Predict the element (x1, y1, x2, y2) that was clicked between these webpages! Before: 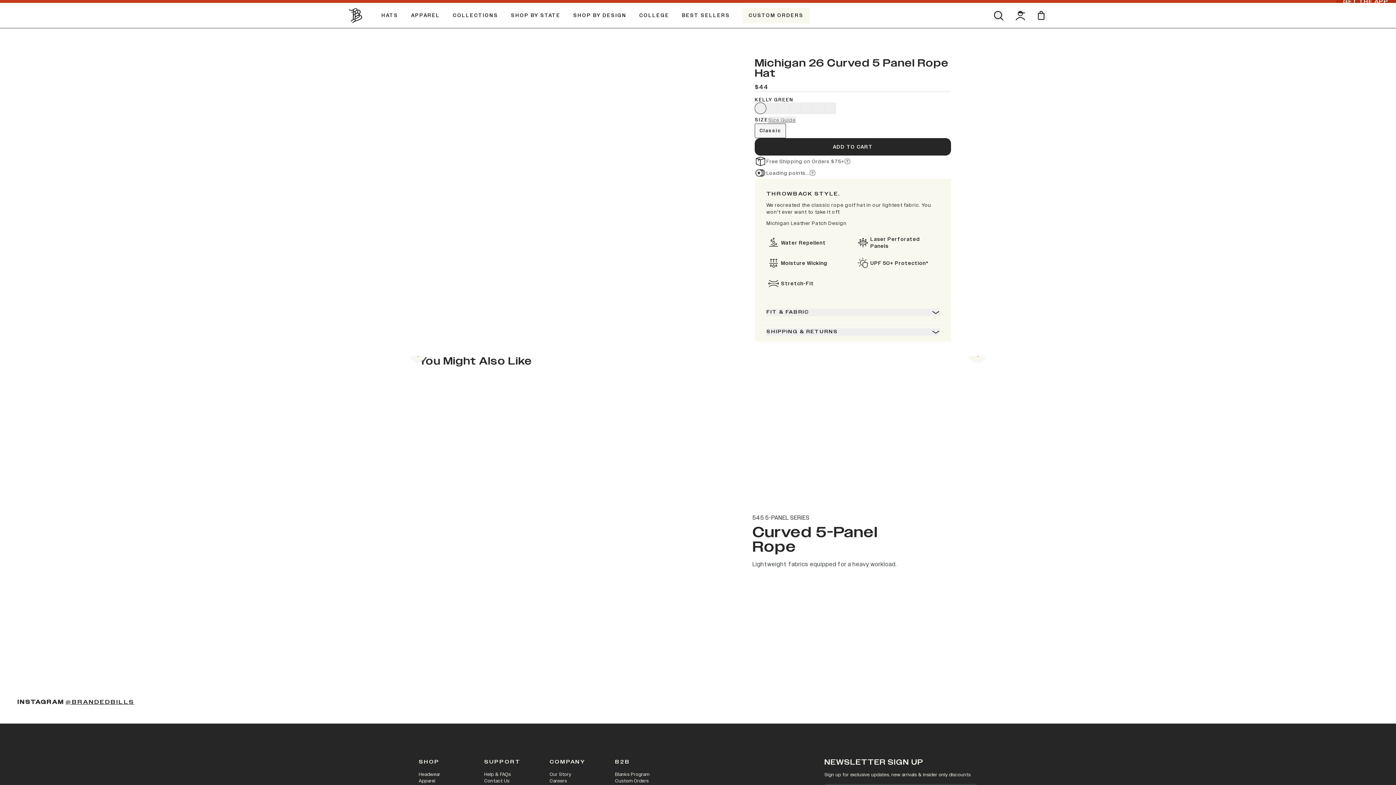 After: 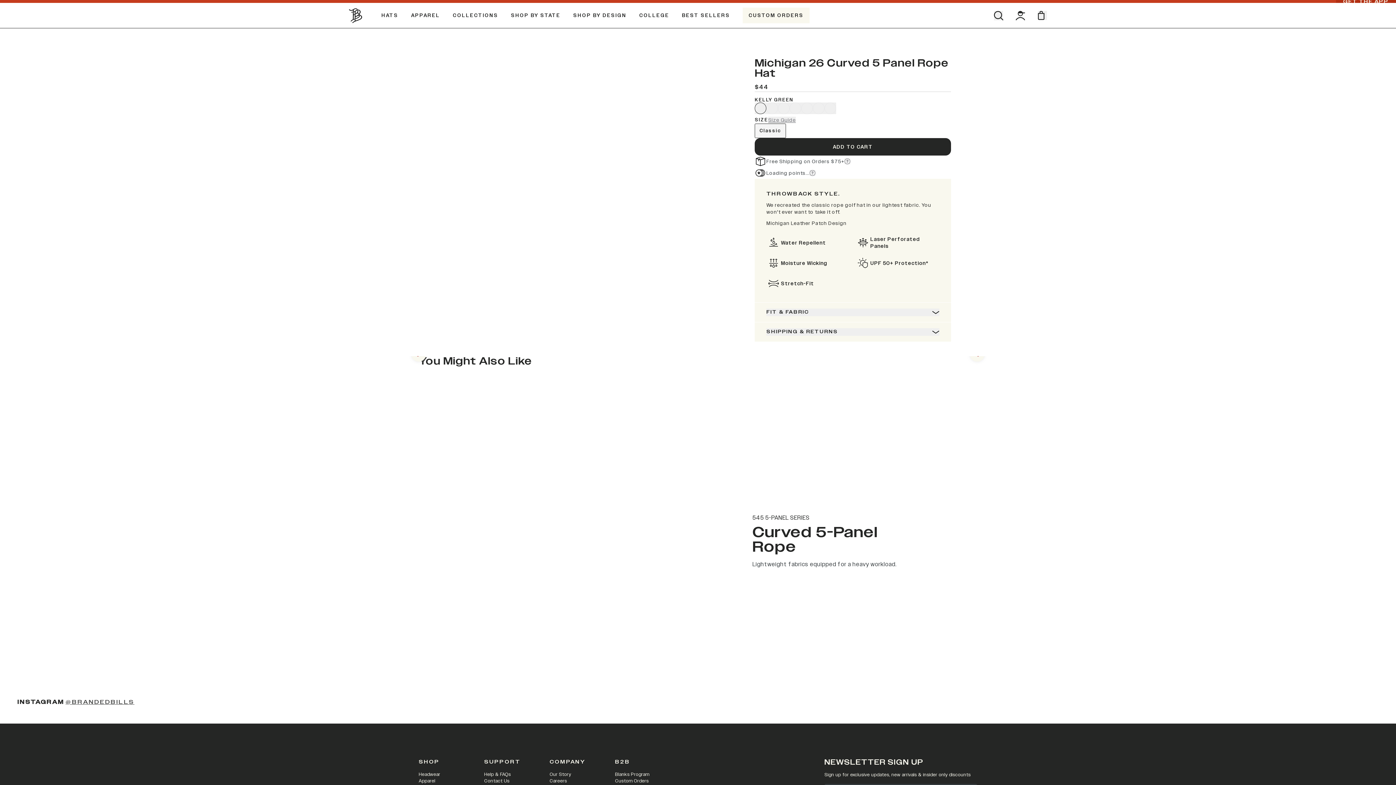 Action: bbox: (65, 698, 134, 706) label: @brandedbills